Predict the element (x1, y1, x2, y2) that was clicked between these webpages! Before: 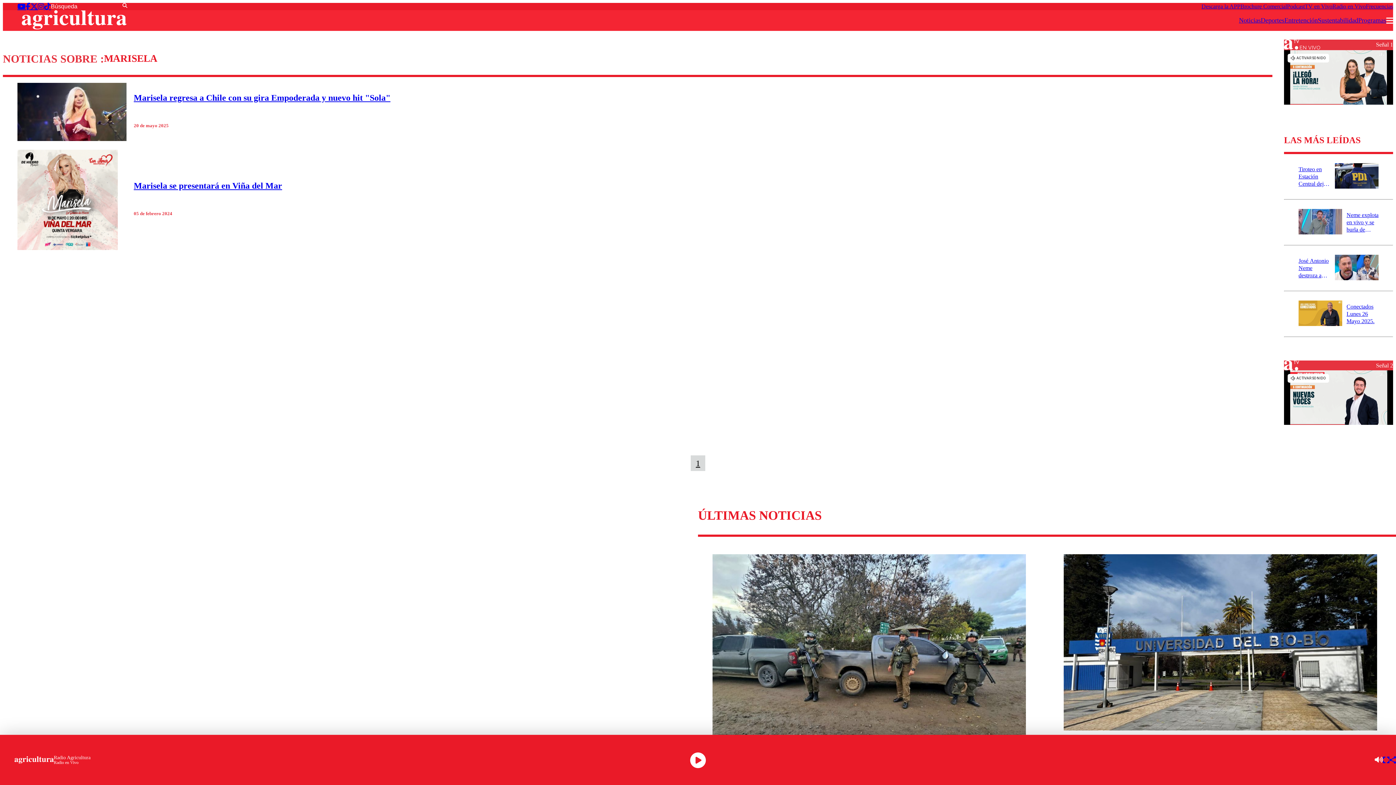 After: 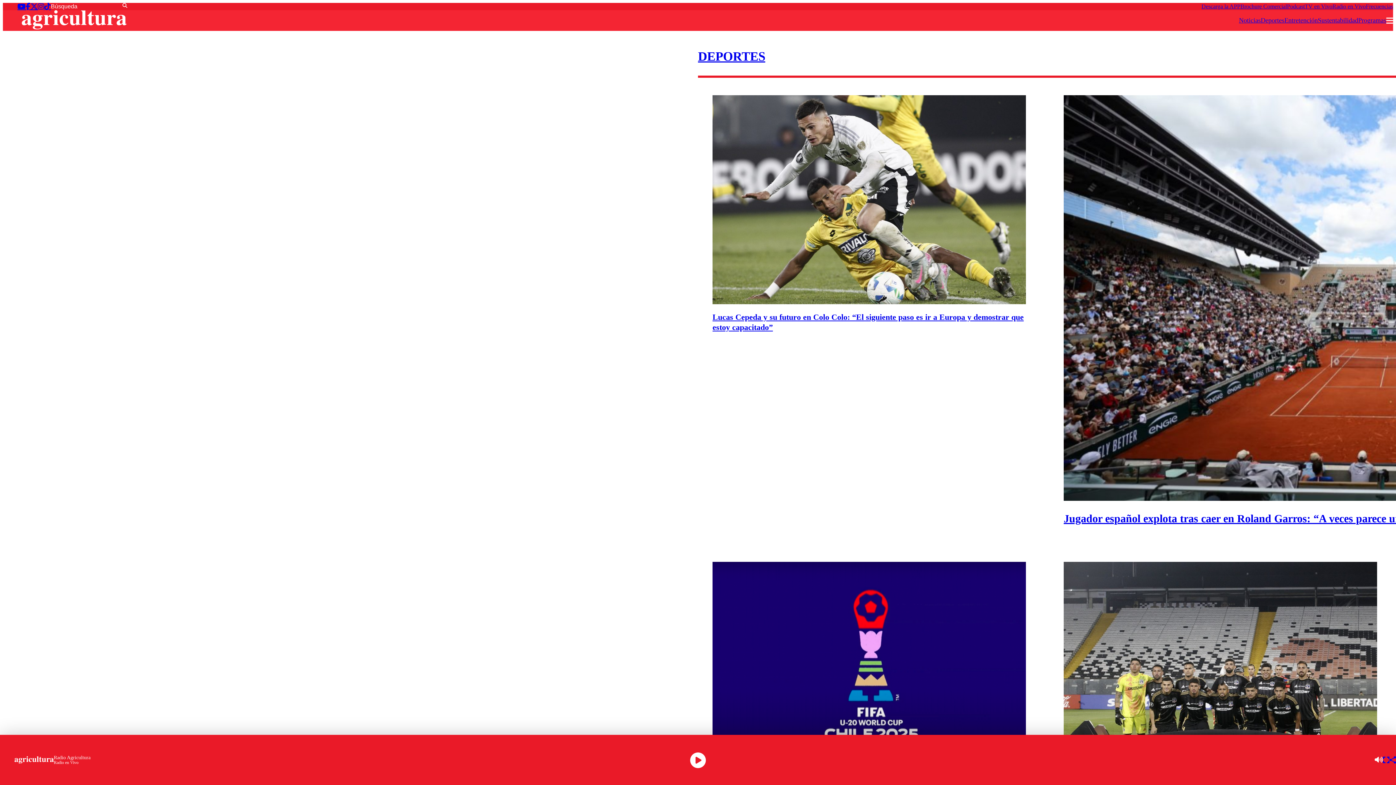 Action: bbox: (1261, 16, 1284, 24) label: Deportes